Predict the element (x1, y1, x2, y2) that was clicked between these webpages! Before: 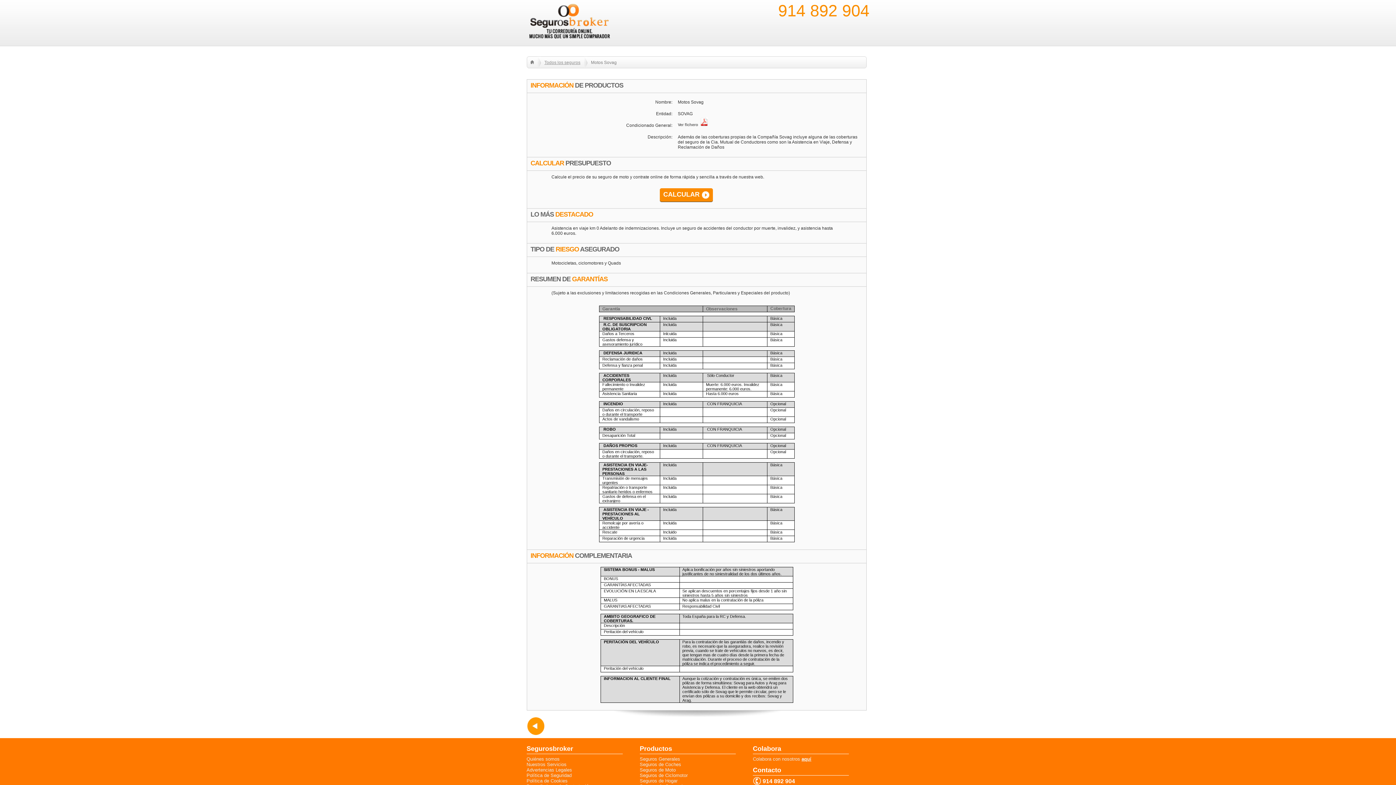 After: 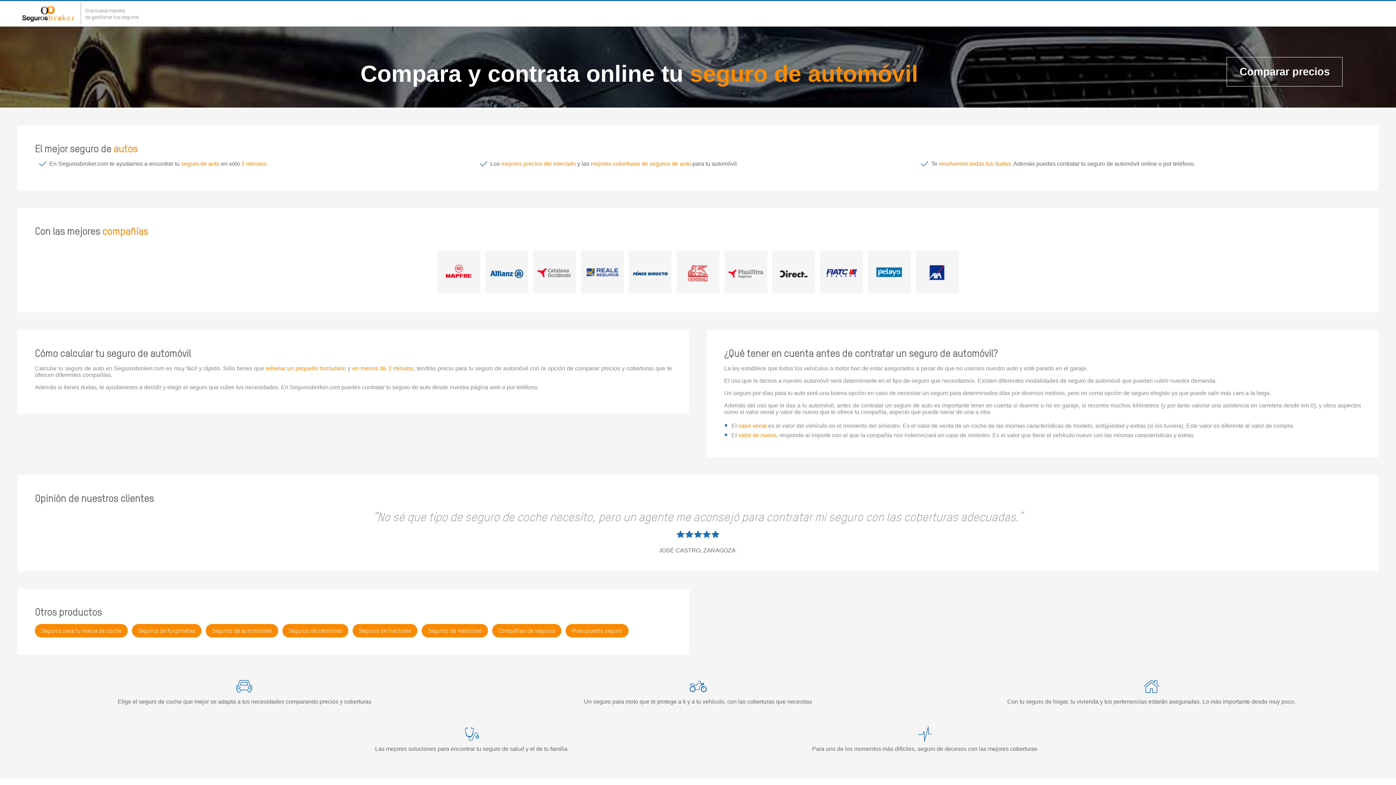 Action: bbox: (639, 761, 753, 767) label: Seguros de Coches